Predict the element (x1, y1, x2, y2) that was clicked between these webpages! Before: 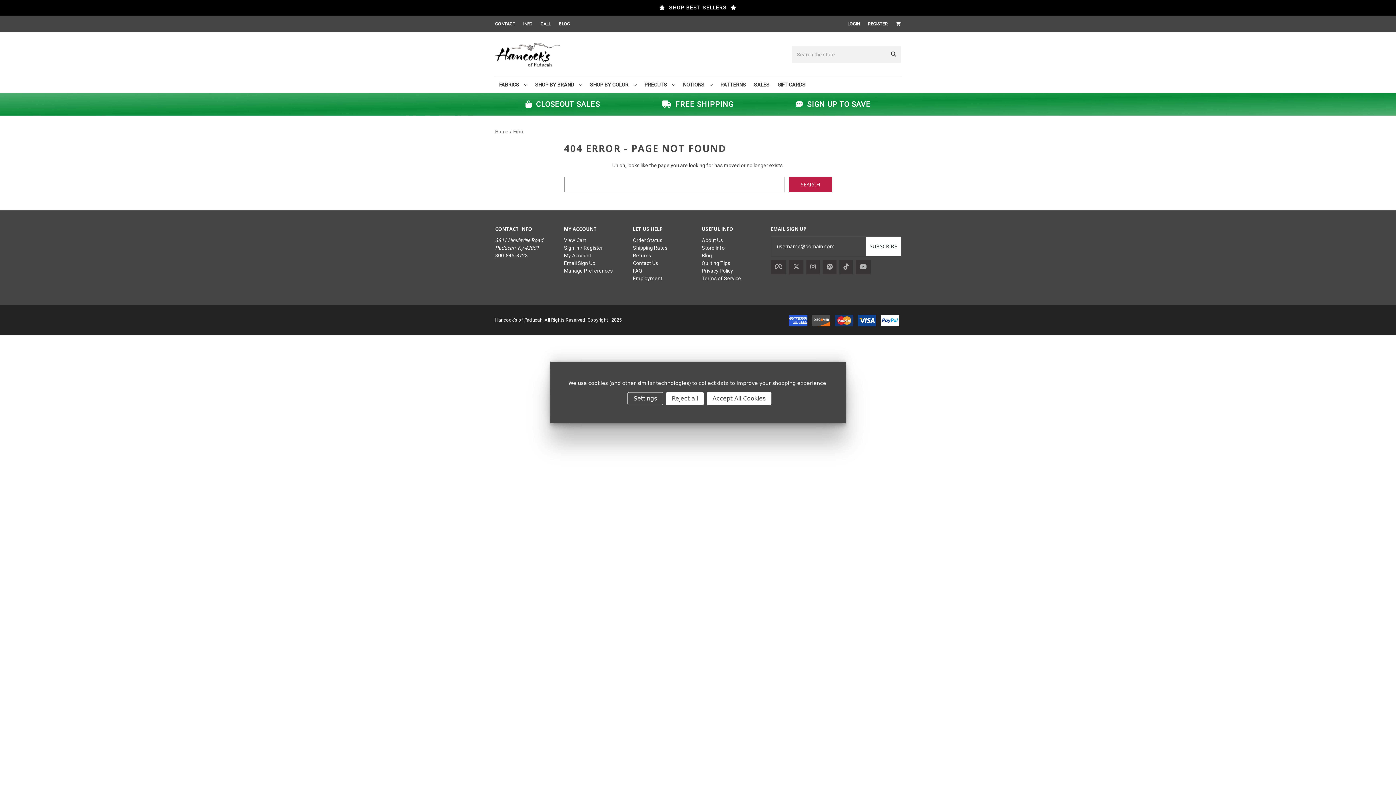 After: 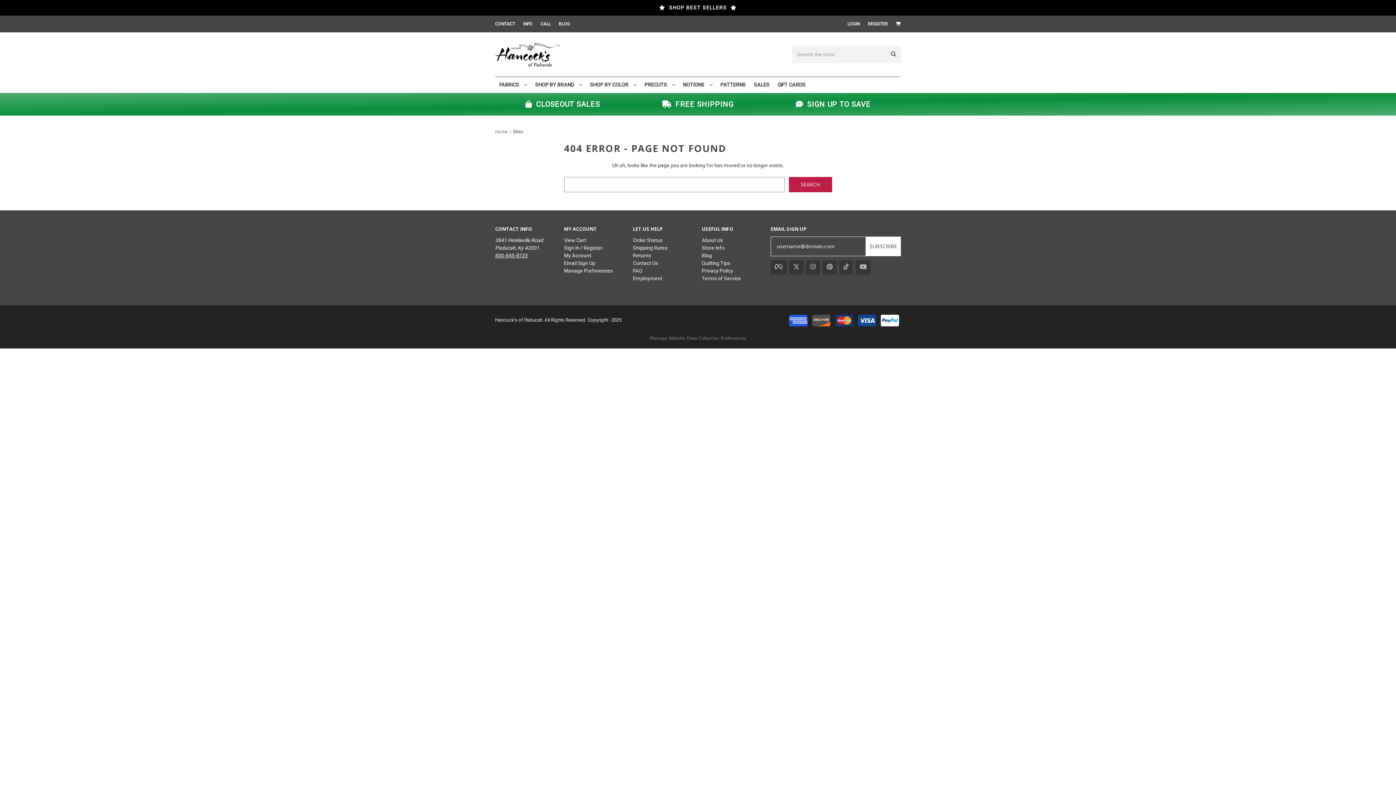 Action: bbox: (666, 392, 704, 405) label: Reject all